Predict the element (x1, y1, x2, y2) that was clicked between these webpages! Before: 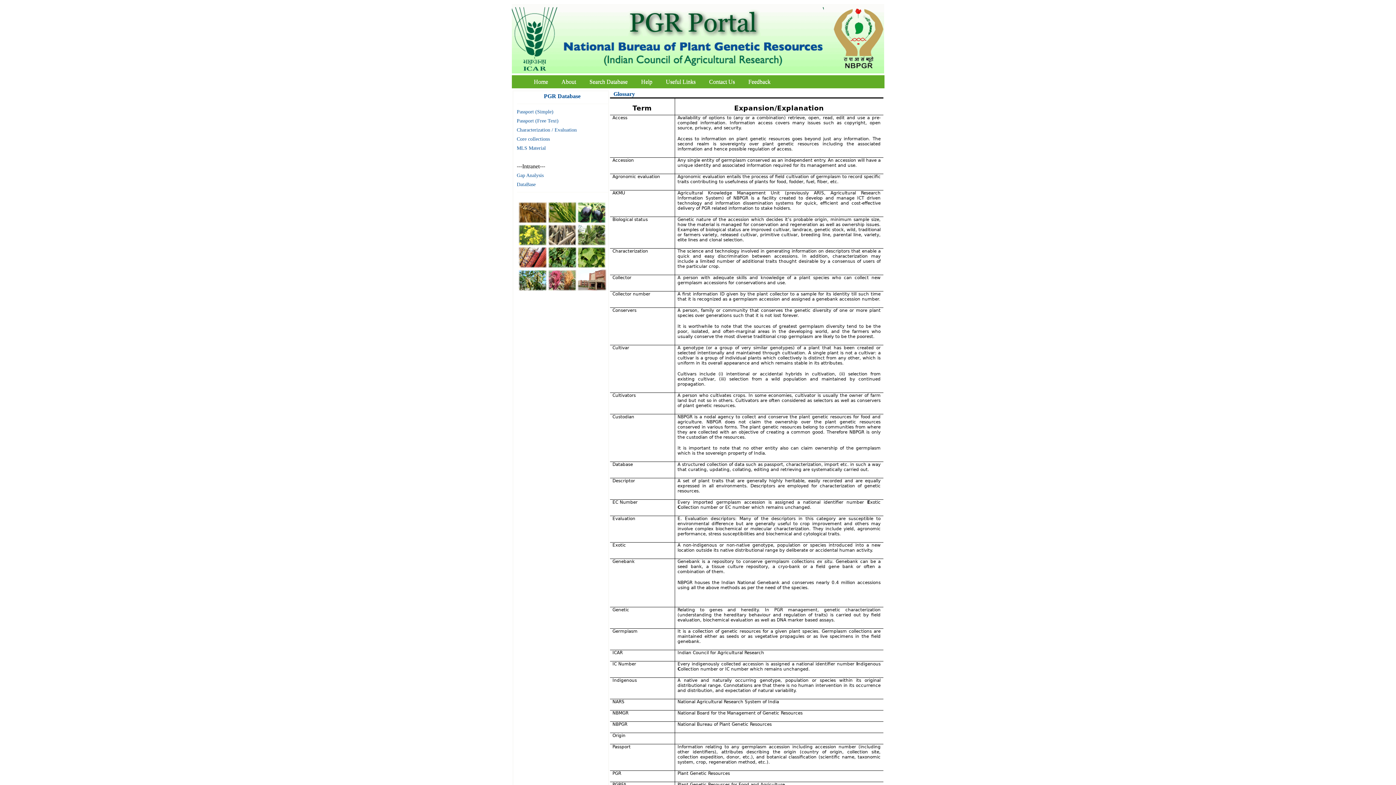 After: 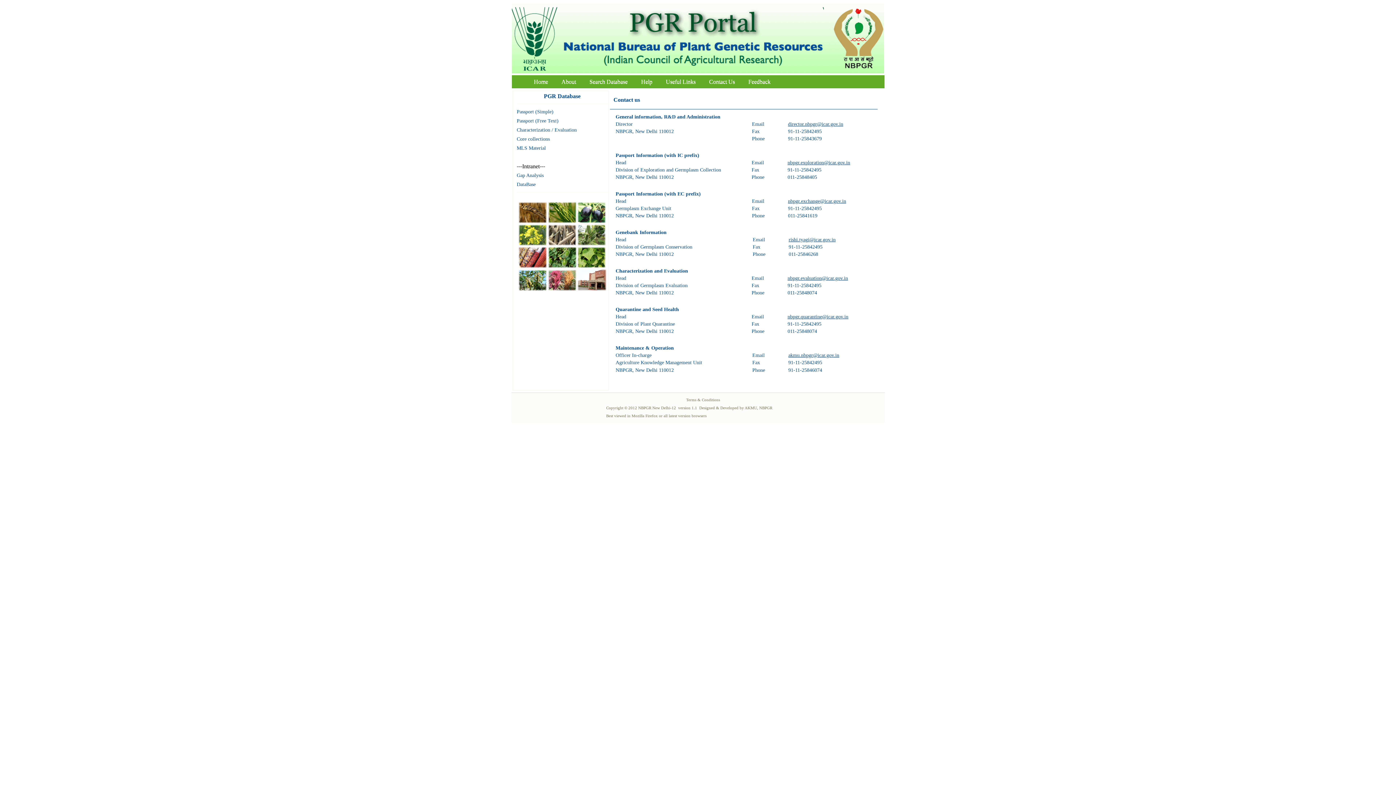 Action: label: Contact Us bbox: (703, 76, 740, 86)